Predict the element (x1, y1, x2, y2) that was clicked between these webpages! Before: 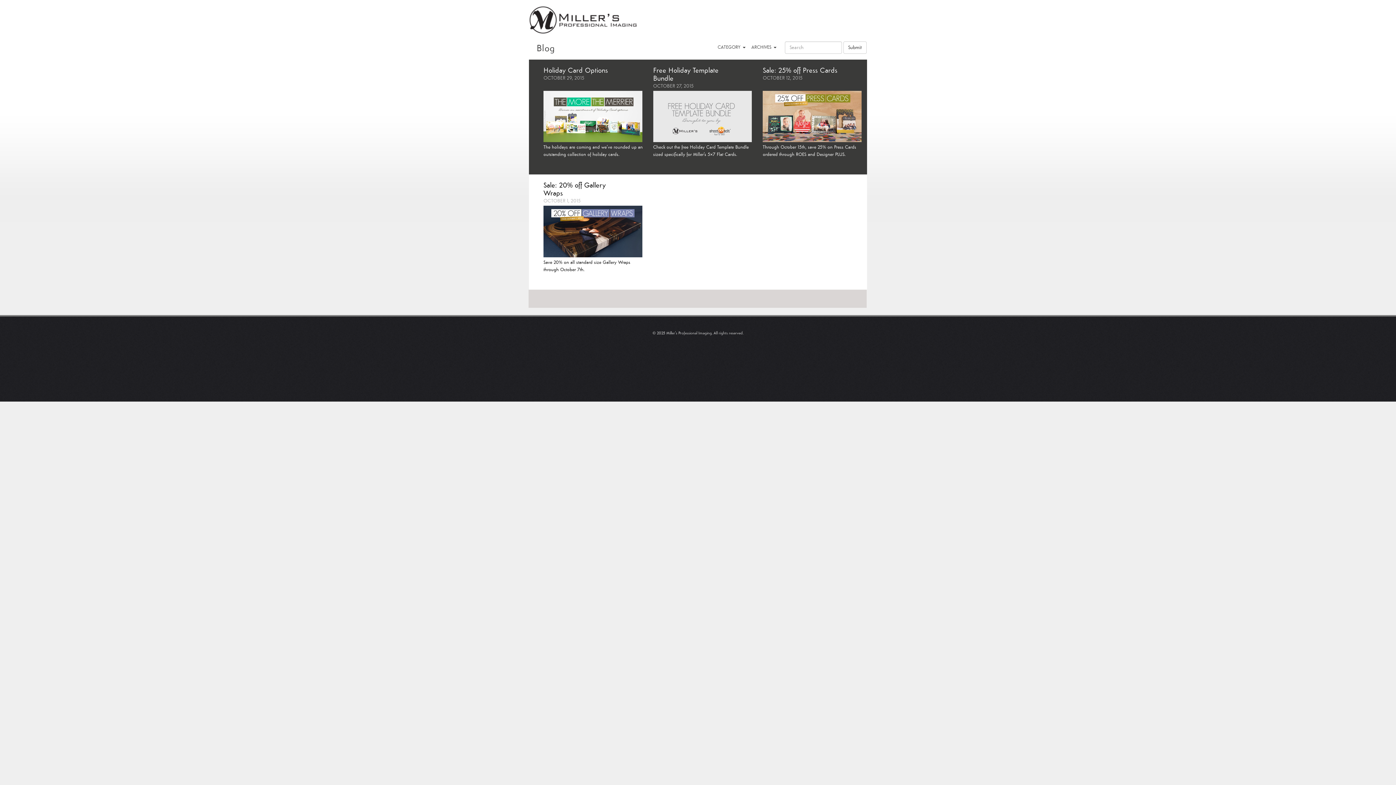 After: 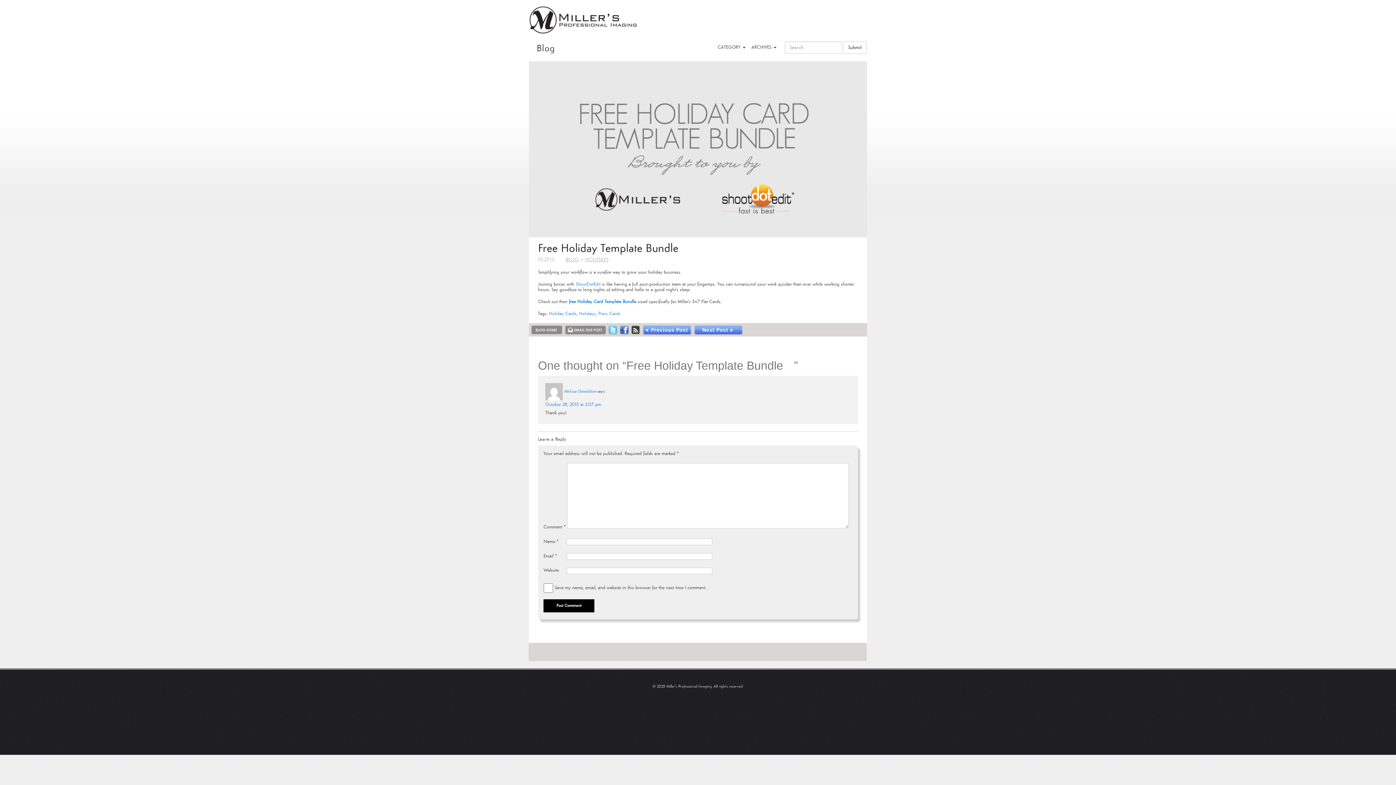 Action: bbox: (653, 113, 752, 118)